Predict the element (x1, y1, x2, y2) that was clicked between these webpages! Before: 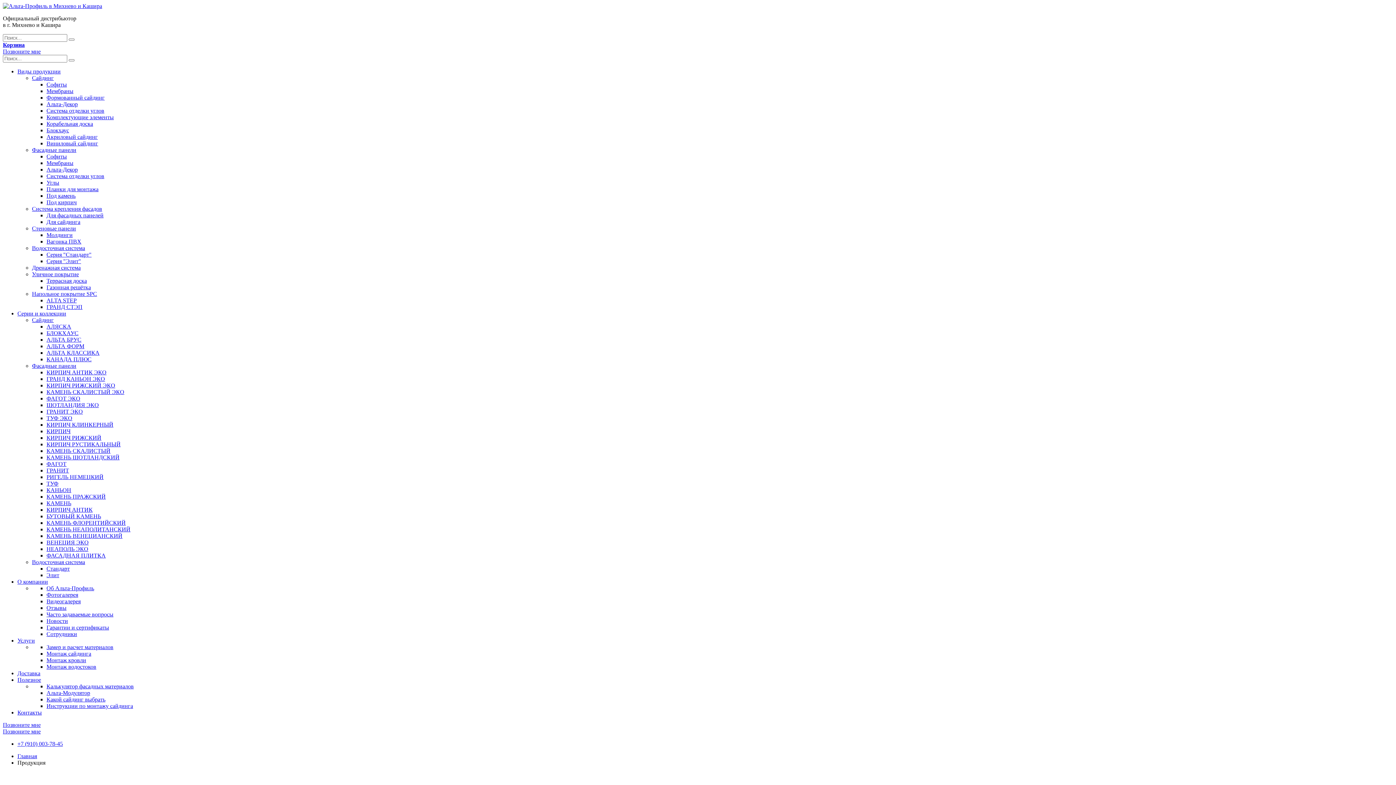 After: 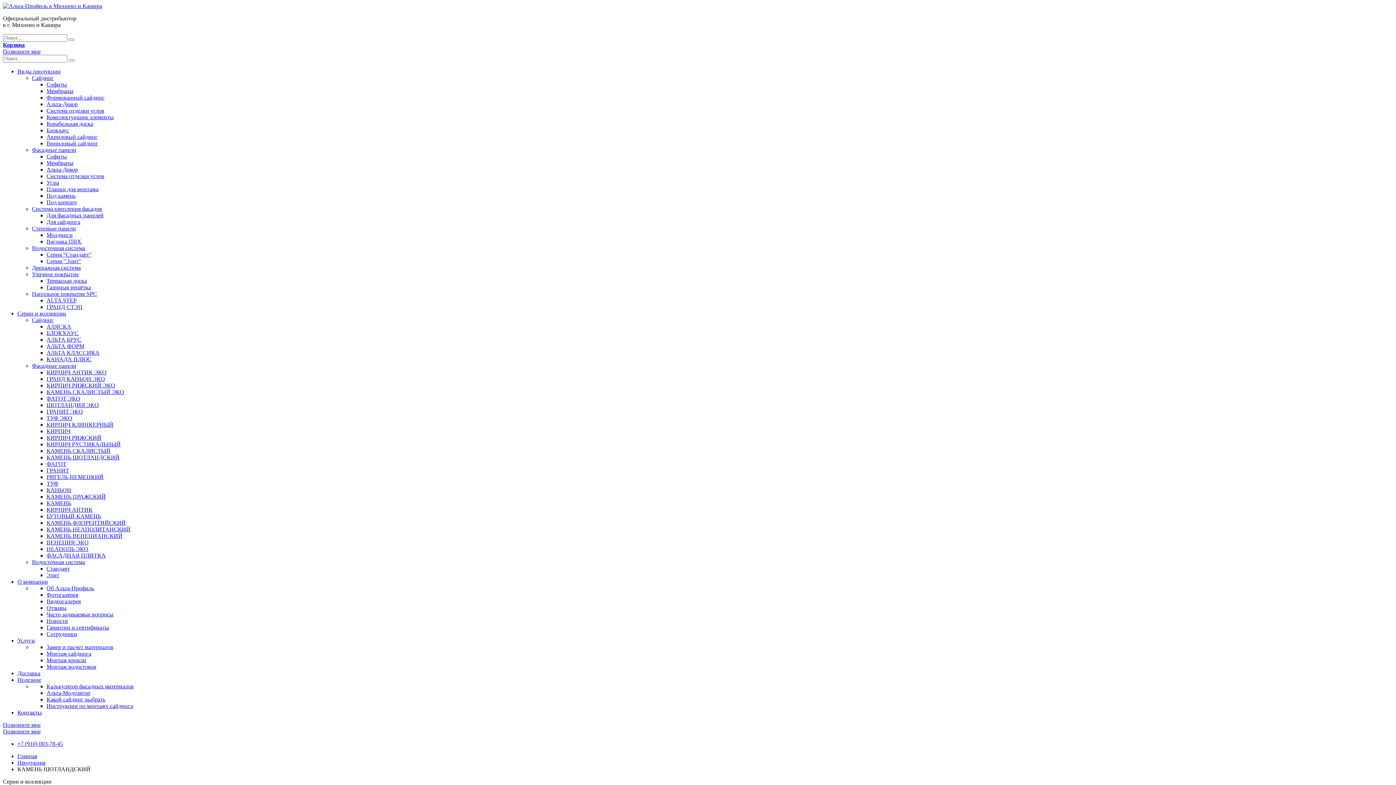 Action: label: КАМЕНЬ ШОТЛАНДСКИЙ bbox: (46, 454, 119, 460)